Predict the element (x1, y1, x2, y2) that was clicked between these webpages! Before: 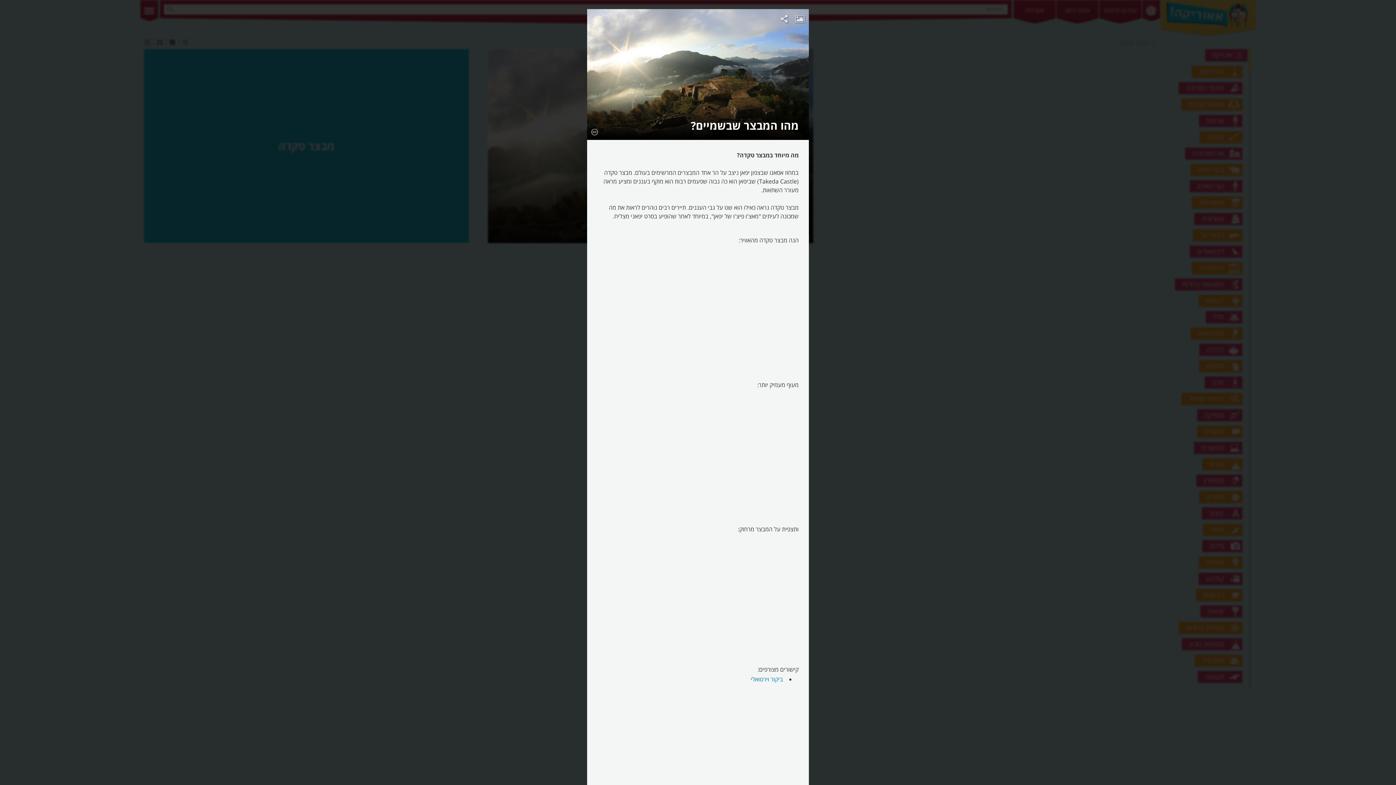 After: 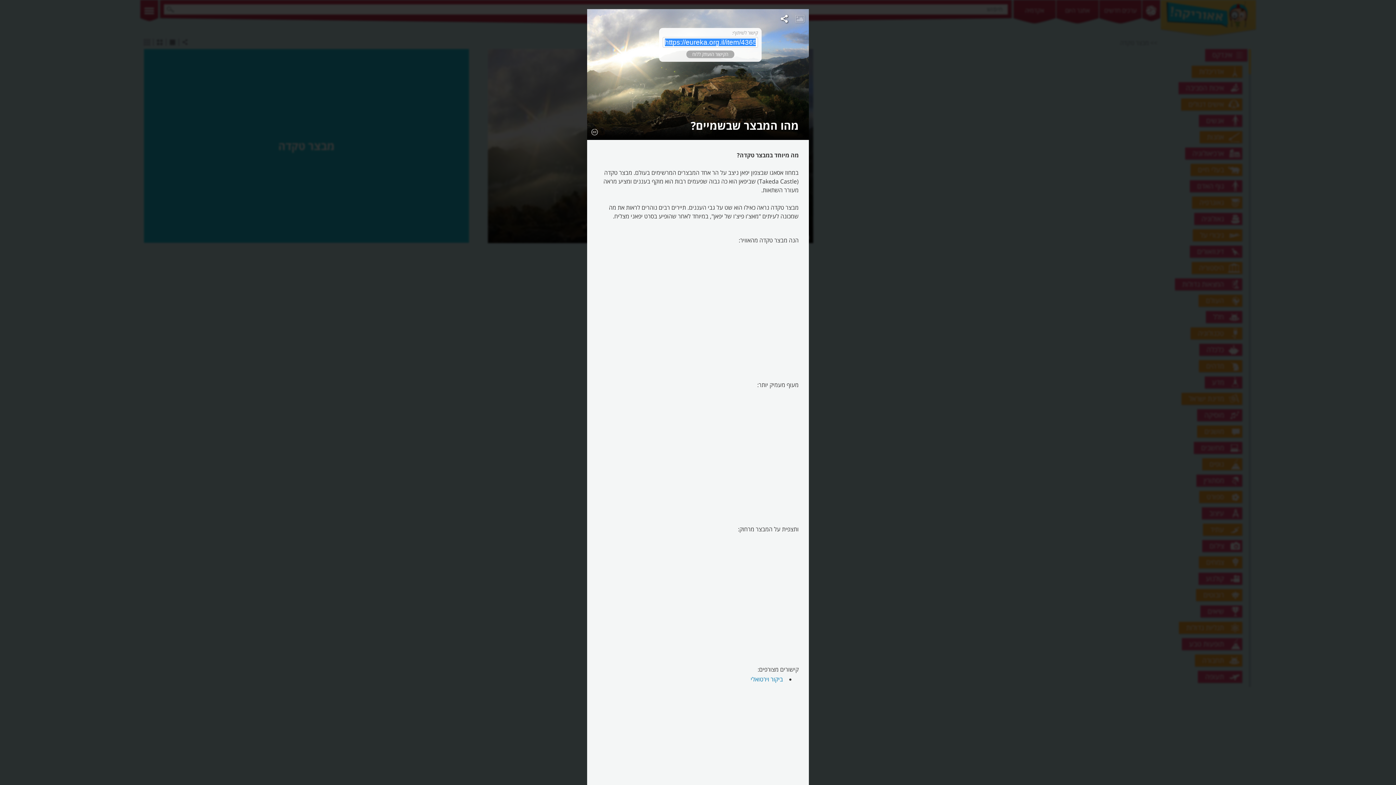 Action: bbox: (777, 11, 790, 24)